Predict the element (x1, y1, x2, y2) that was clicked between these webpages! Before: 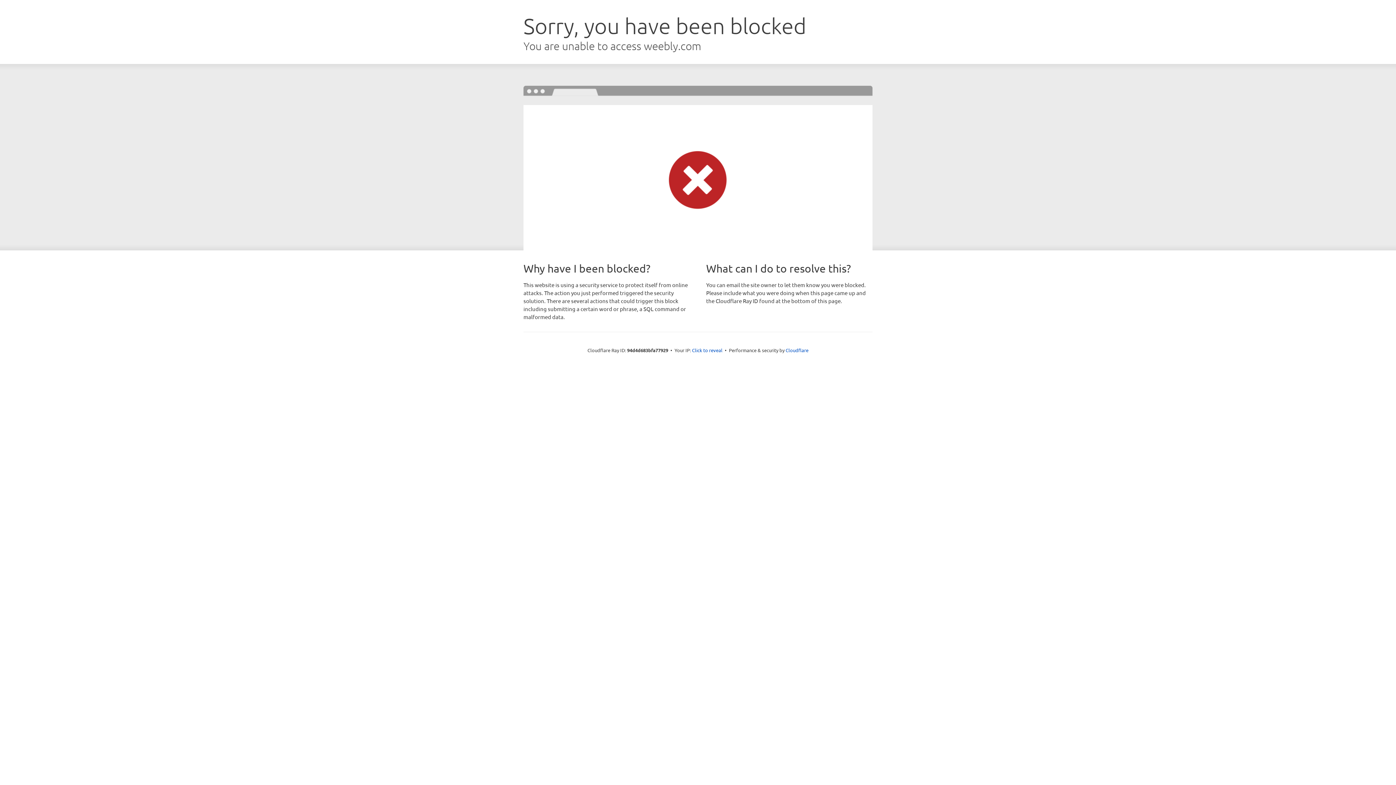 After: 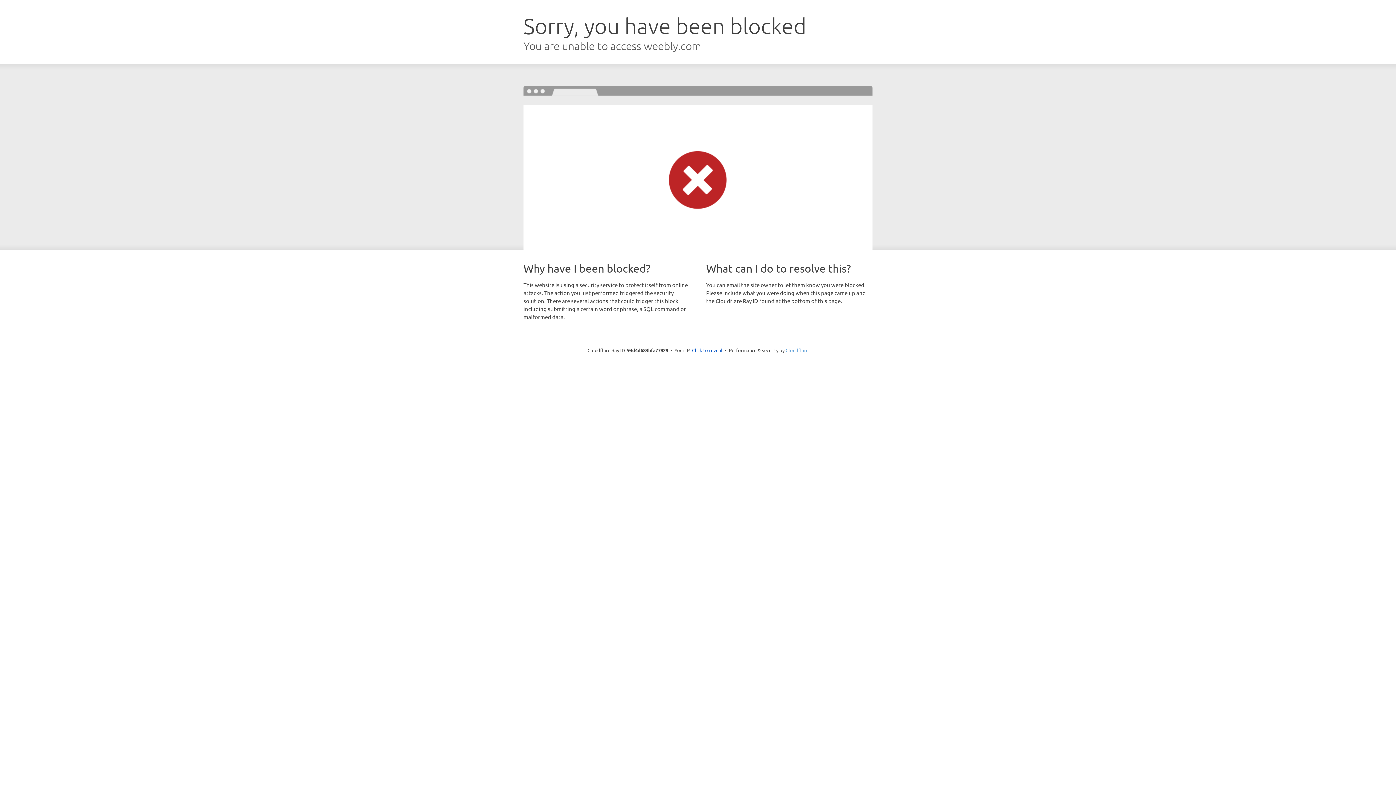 Action: bbox: (785, 347, 808, 353) label: Cloudflare